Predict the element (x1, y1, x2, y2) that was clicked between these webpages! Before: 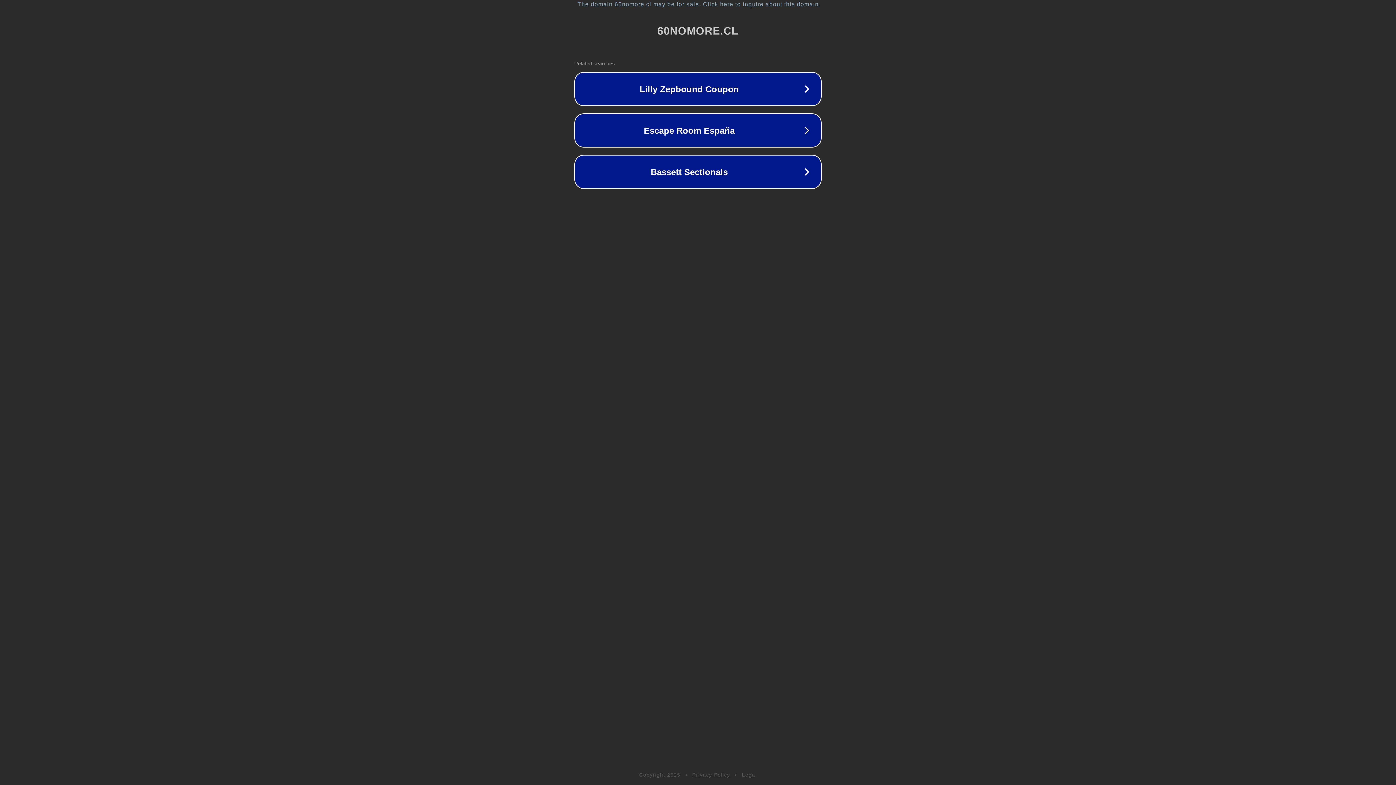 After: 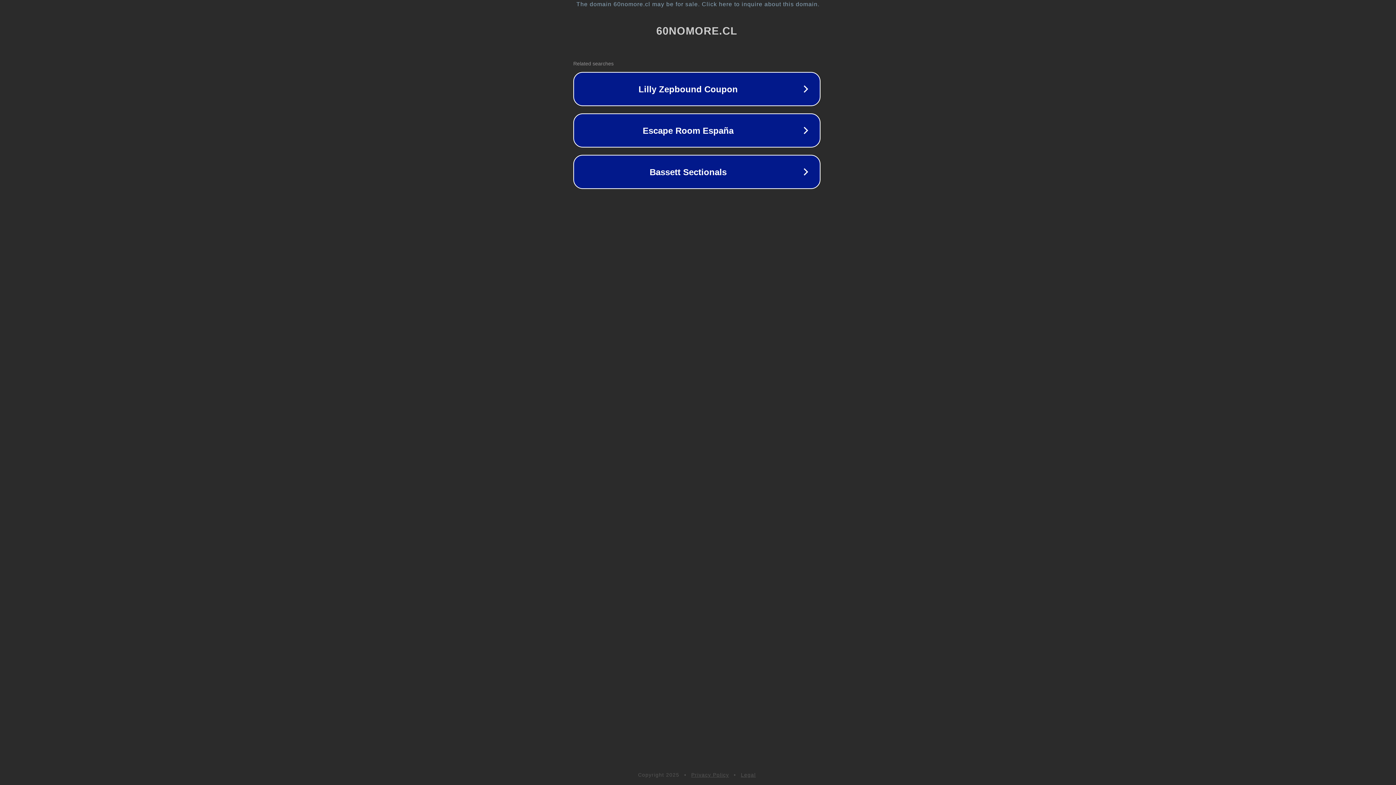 Action: bbox: (1, 1, 1397, 7) label: The domain 60nomore.cl may be for sale. Click here to inquire about this domain.